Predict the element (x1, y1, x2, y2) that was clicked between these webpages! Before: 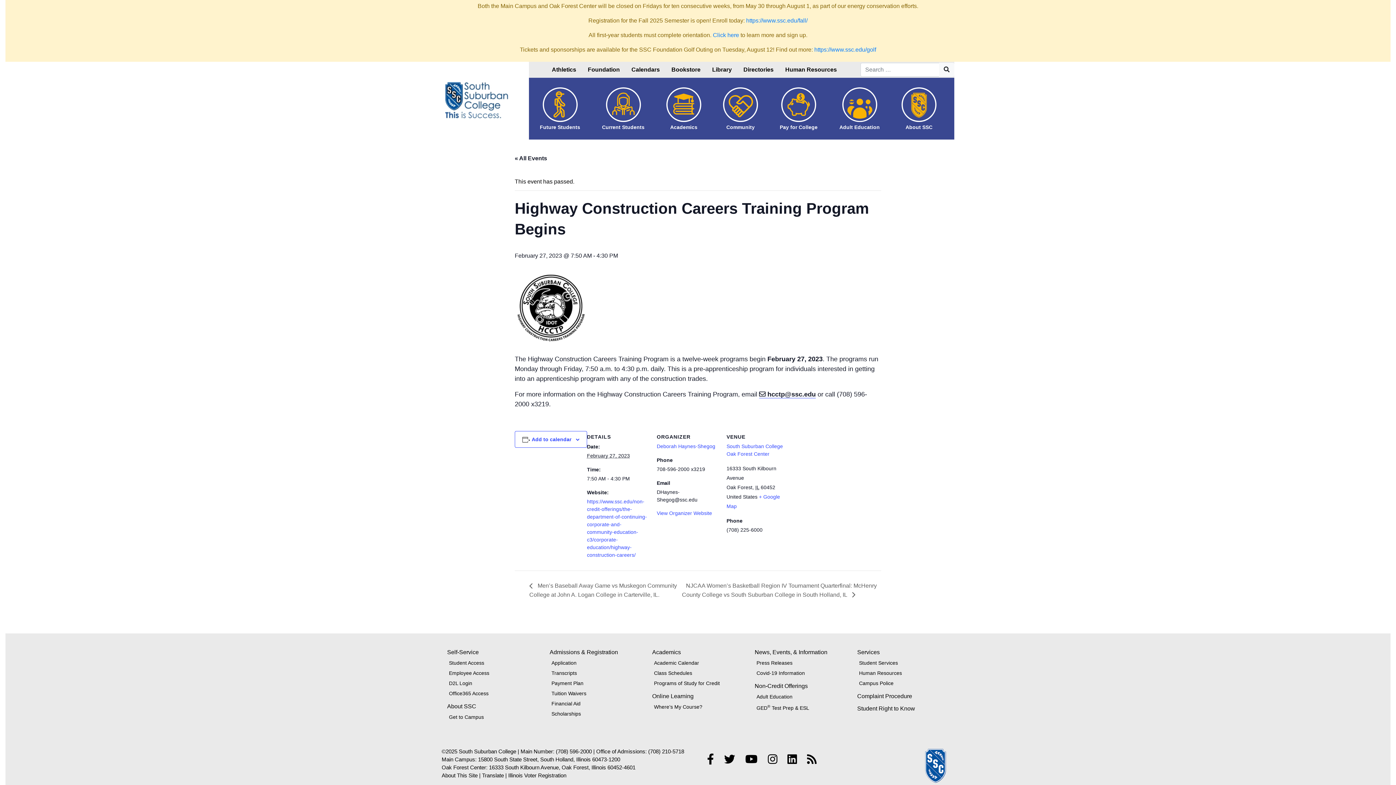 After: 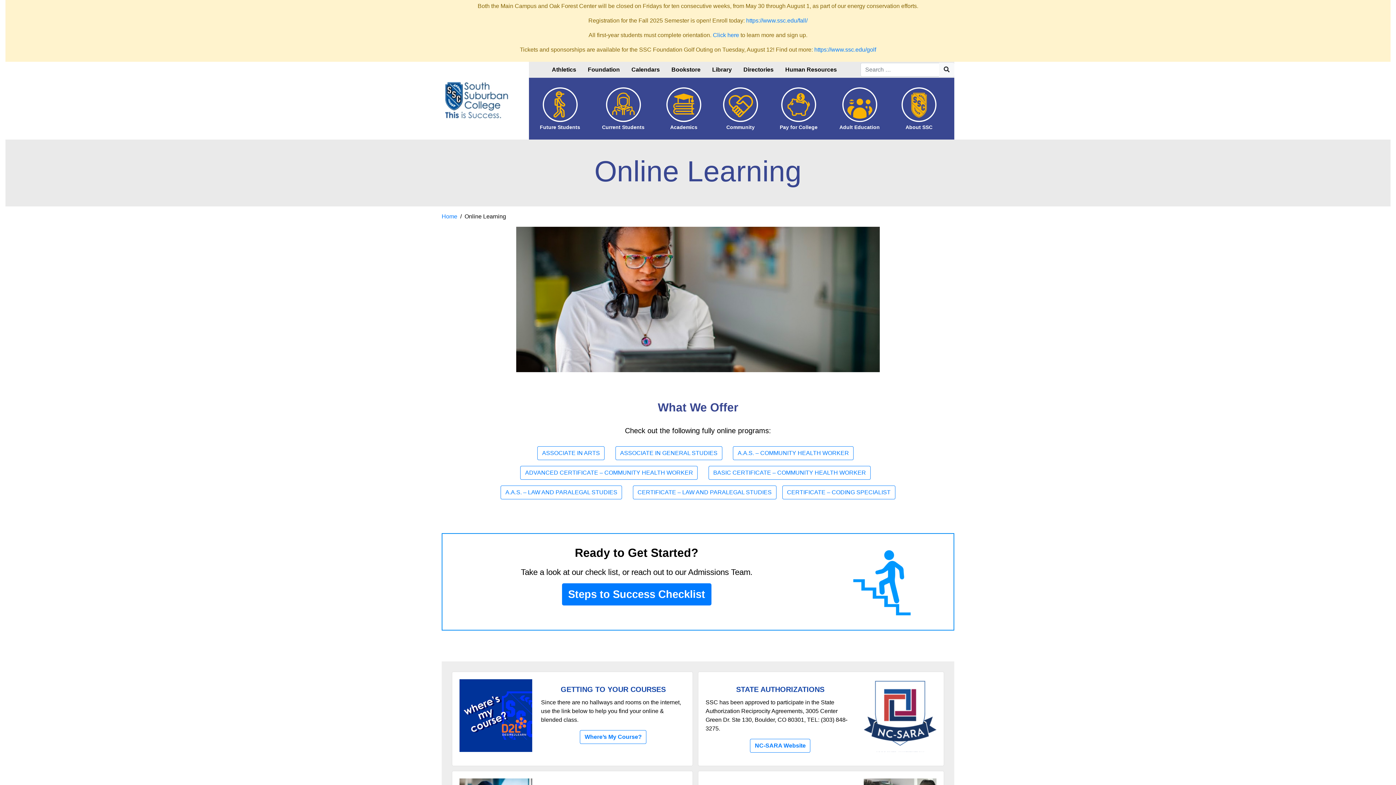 Action: label: Online Learning bbox: (652, 692, 744, 700)